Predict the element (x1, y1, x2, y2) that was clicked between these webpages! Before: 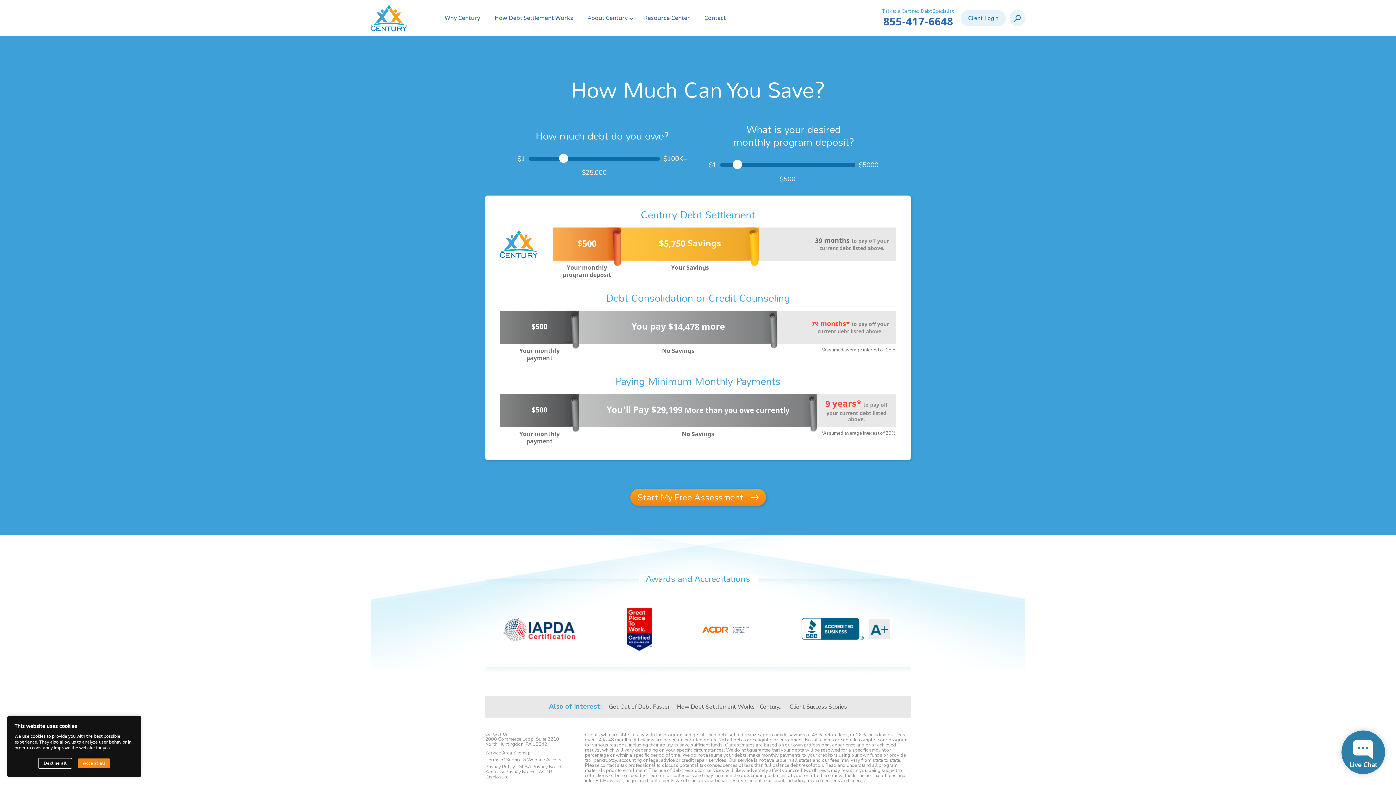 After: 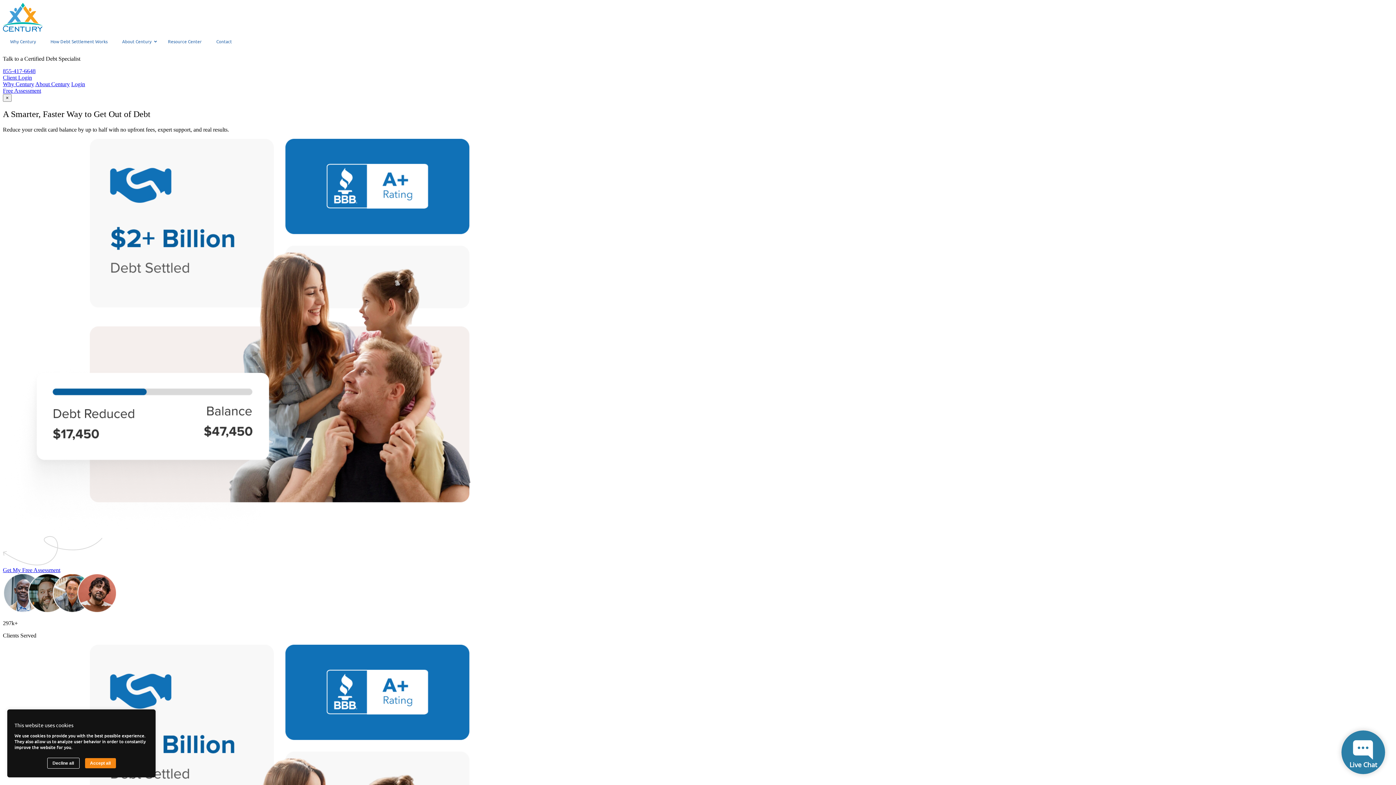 Action: label: Why Century bbox: (437, 9, 487, 27)